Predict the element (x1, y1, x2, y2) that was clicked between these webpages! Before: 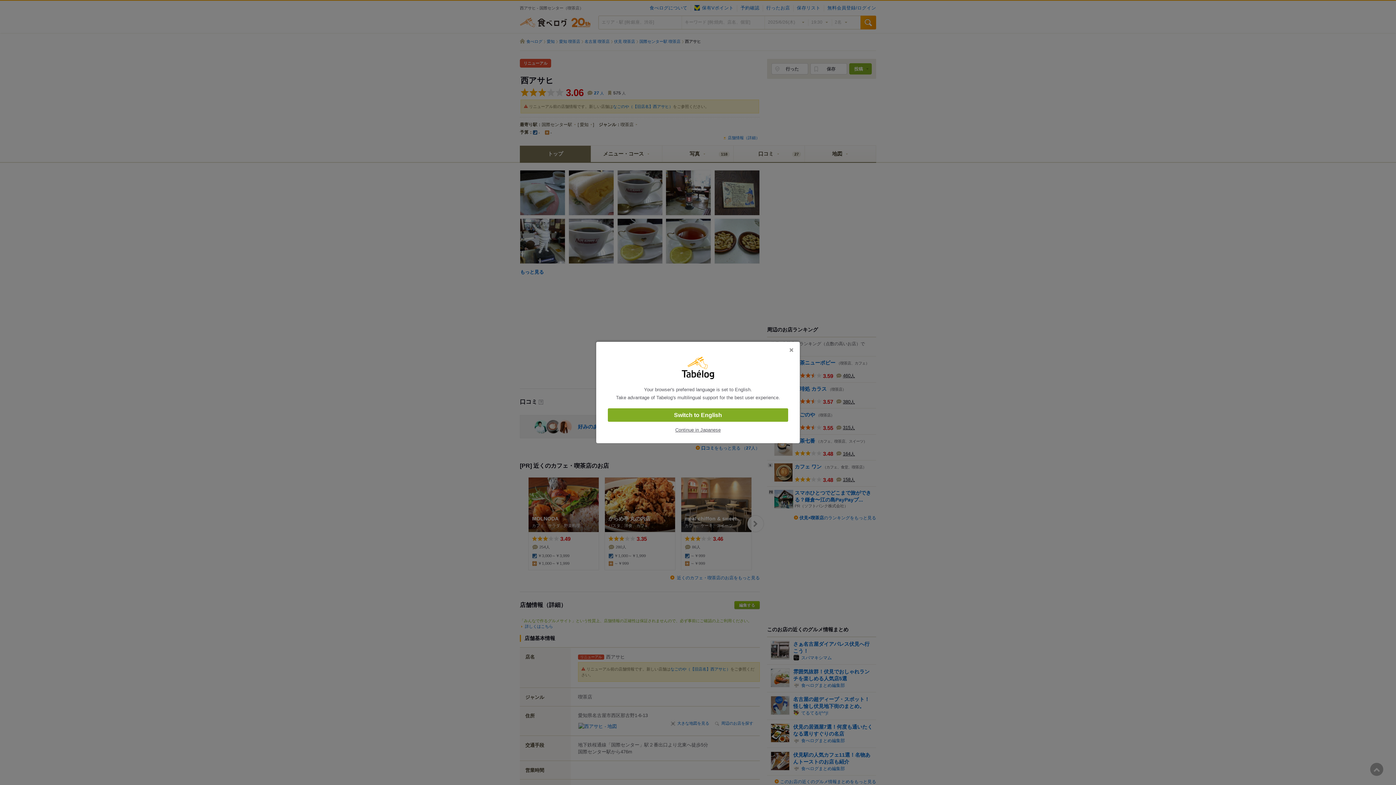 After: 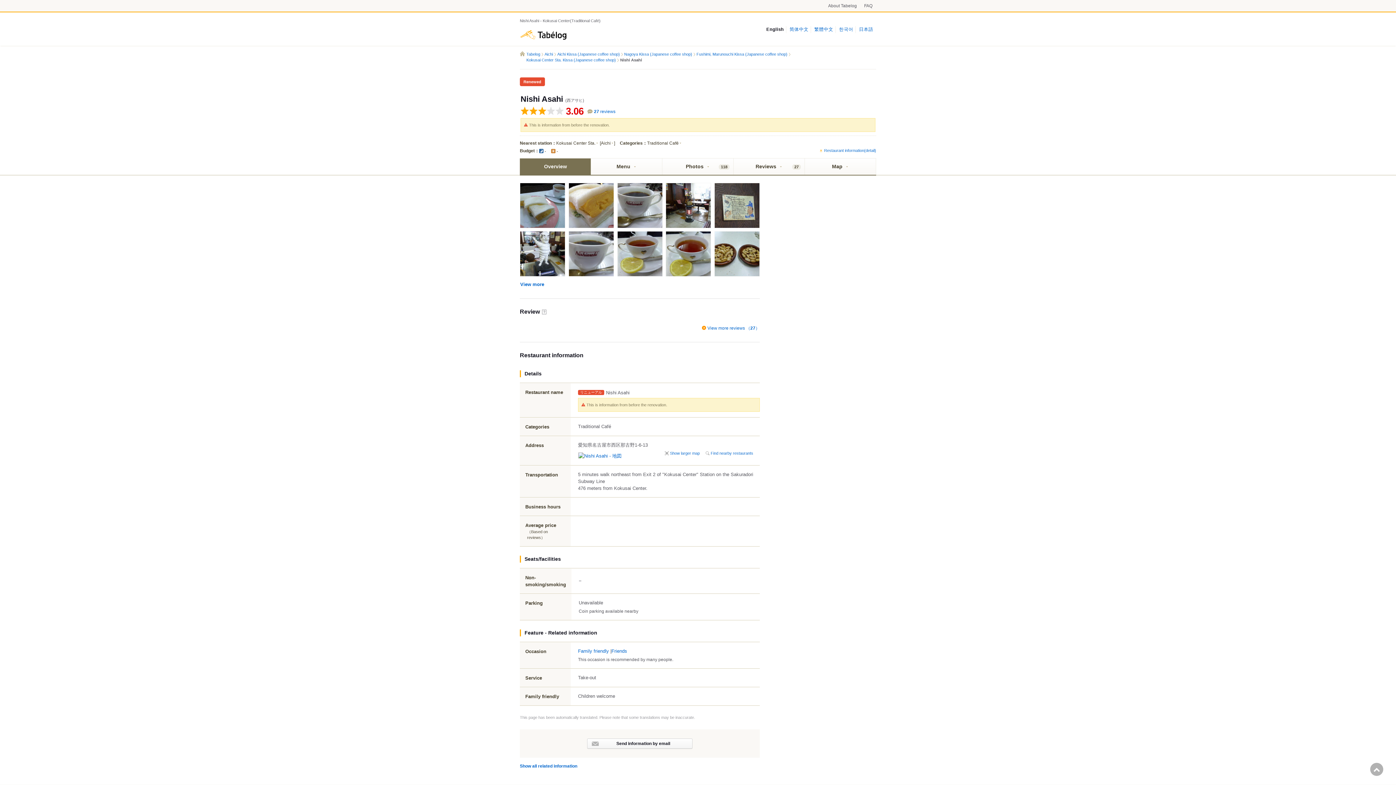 Action: bbox: (608, 408, 788, 422) label: Switch to English